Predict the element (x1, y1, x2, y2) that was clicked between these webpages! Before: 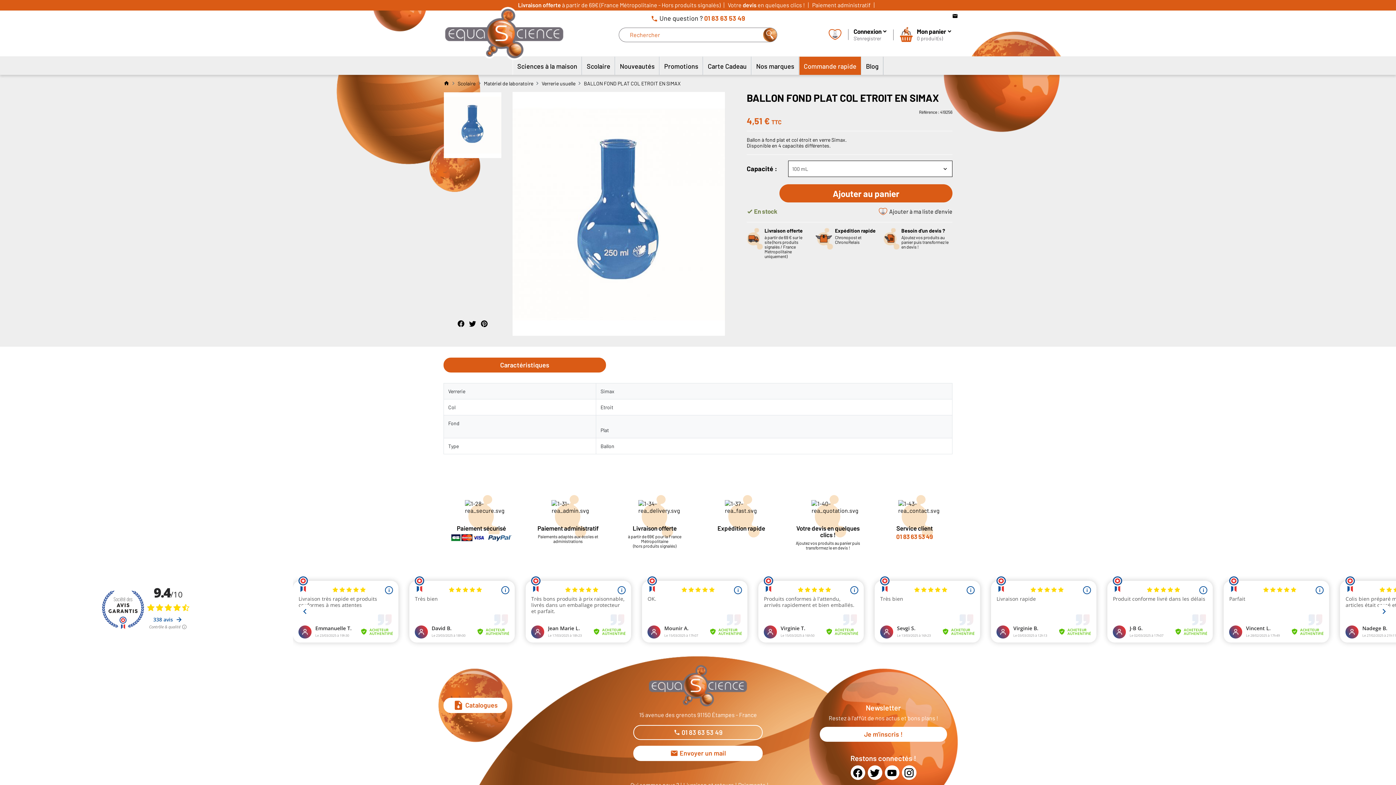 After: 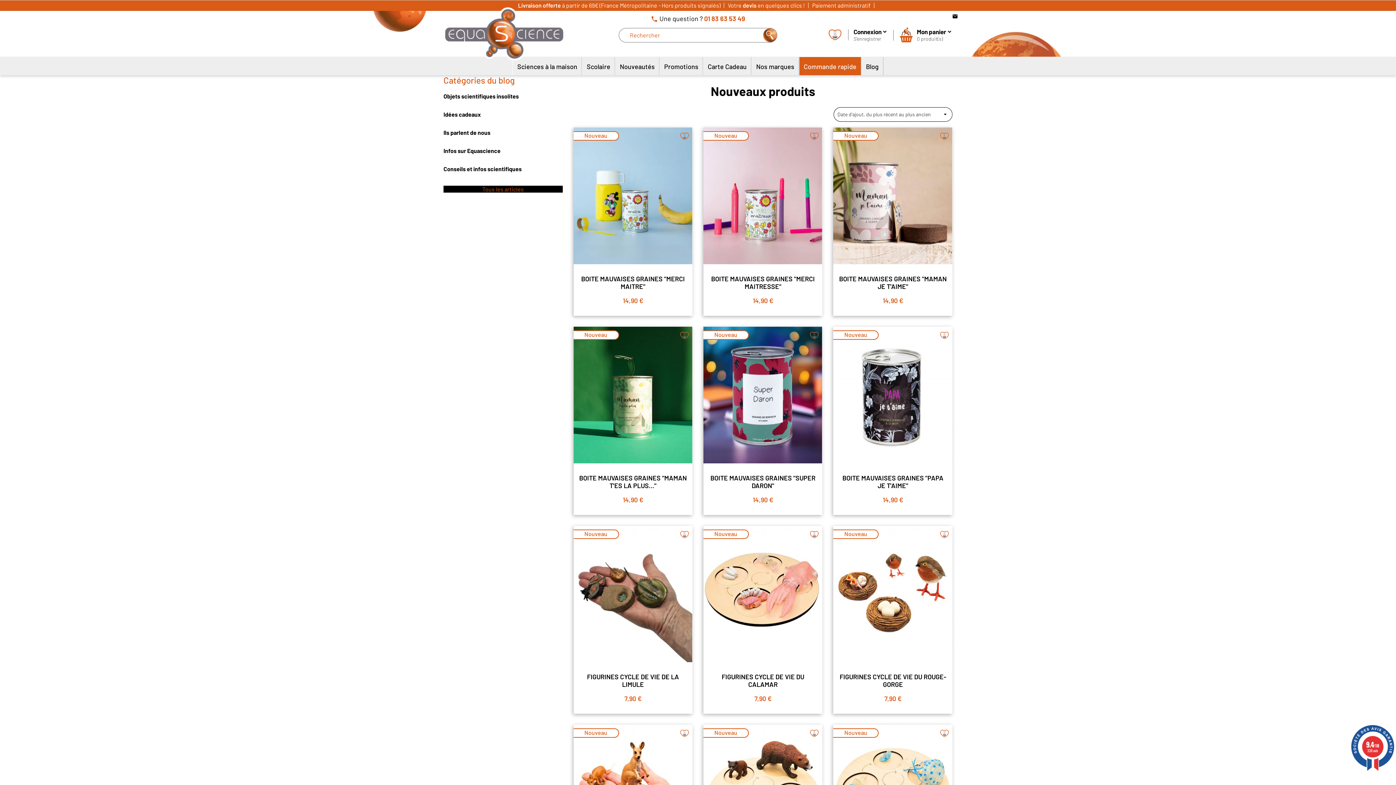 Action: label: Nouveautés bbox: (615, 56, 659, 74)